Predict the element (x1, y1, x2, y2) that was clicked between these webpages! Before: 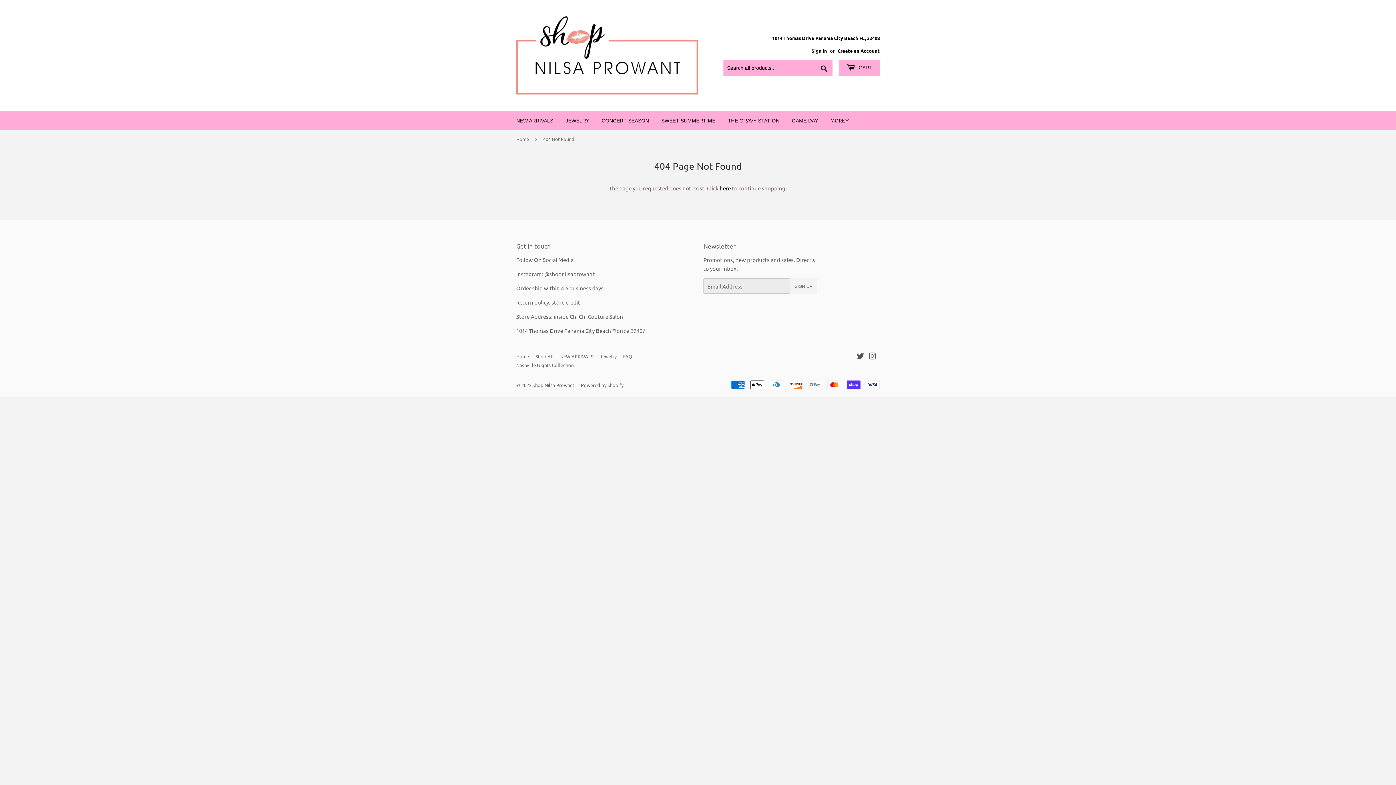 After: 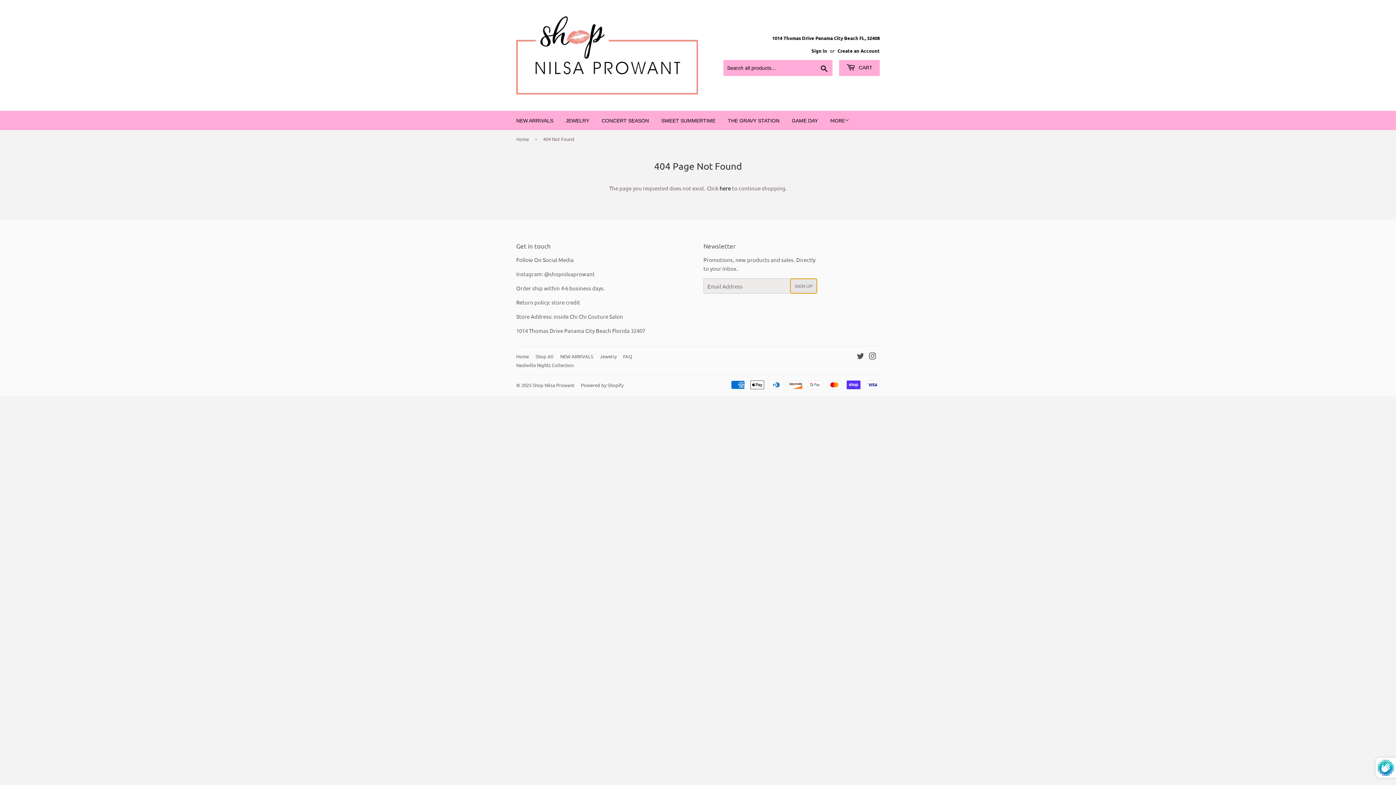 Action: bbox: (790, 278, 817, 293) label: SIGN UP